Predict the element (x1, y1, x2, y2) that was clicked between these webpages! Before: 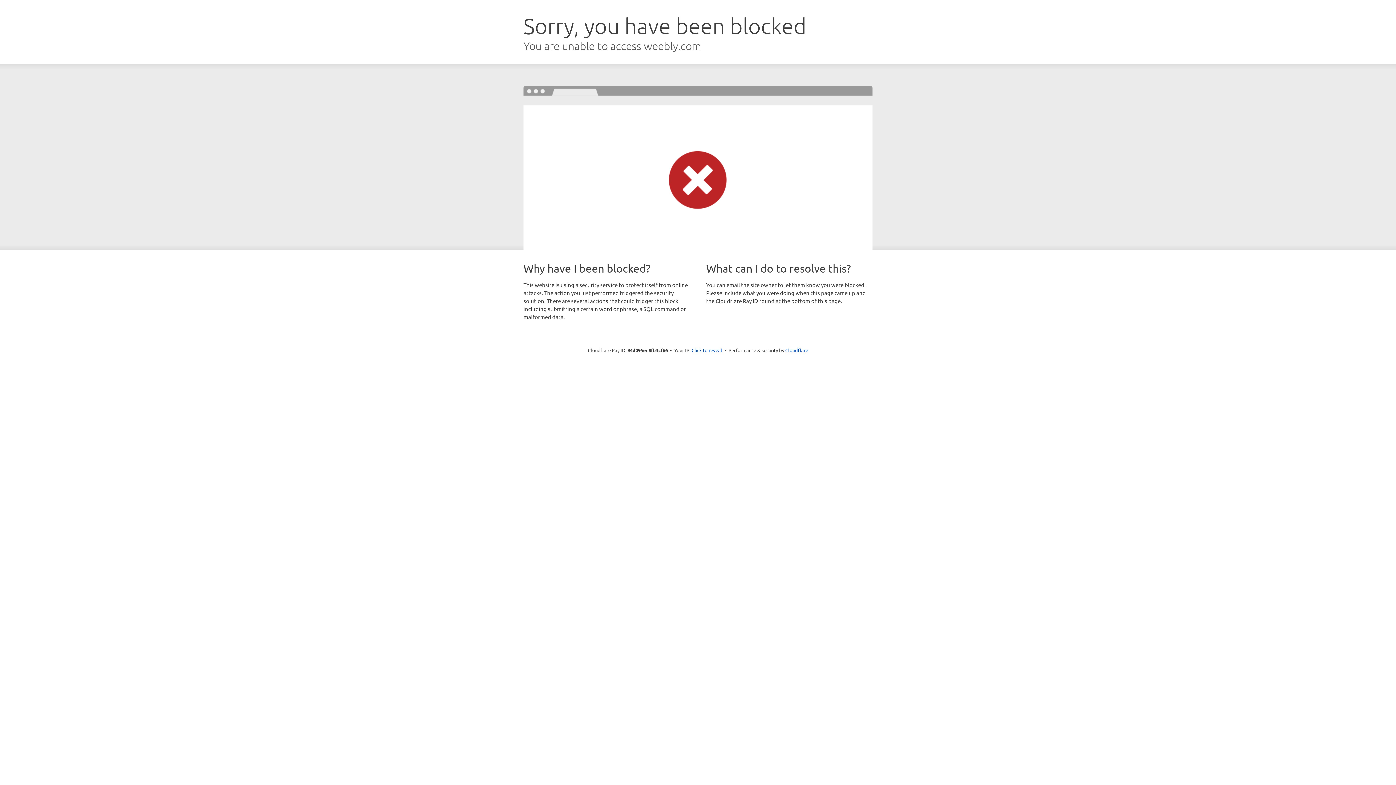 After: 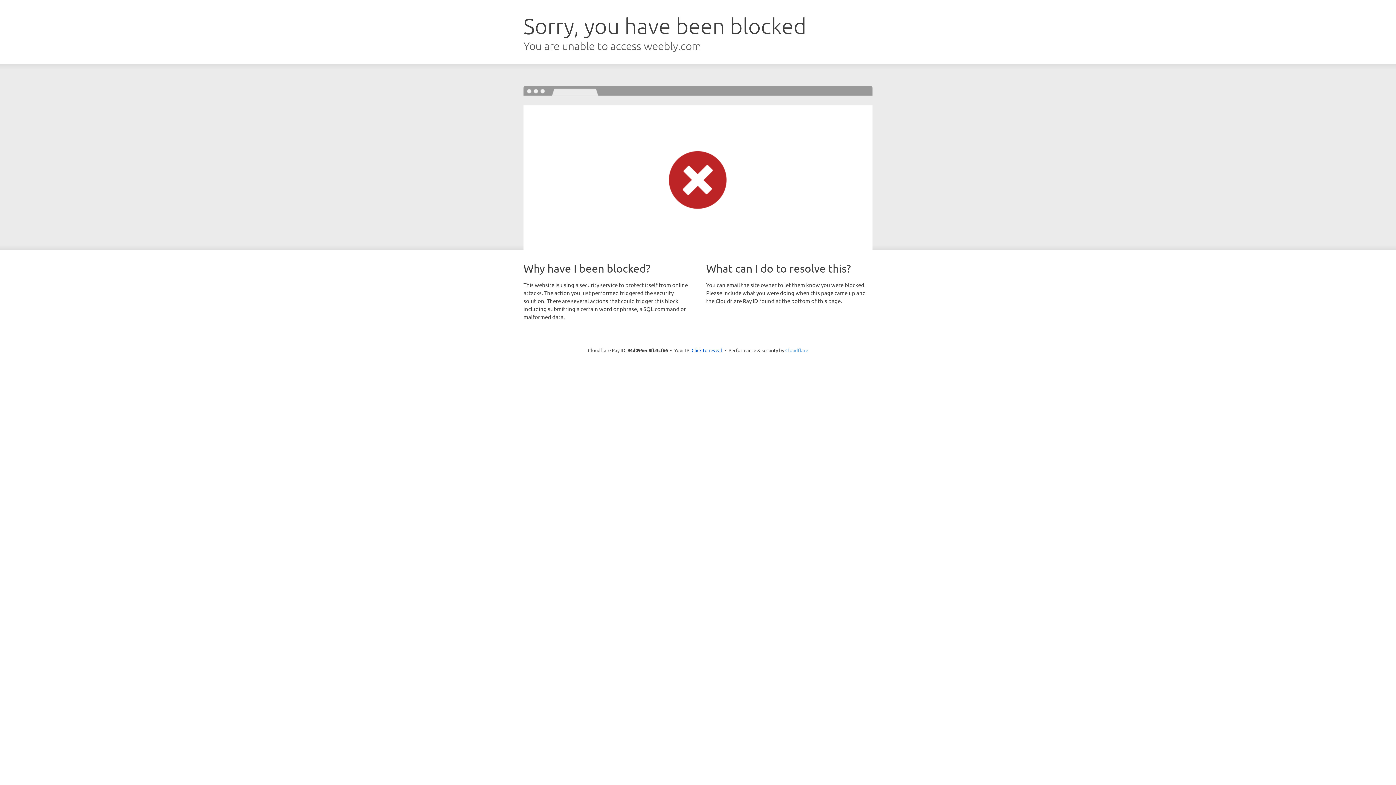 Action: bbox: (785, 347, 808, 353) label: Cloudflare